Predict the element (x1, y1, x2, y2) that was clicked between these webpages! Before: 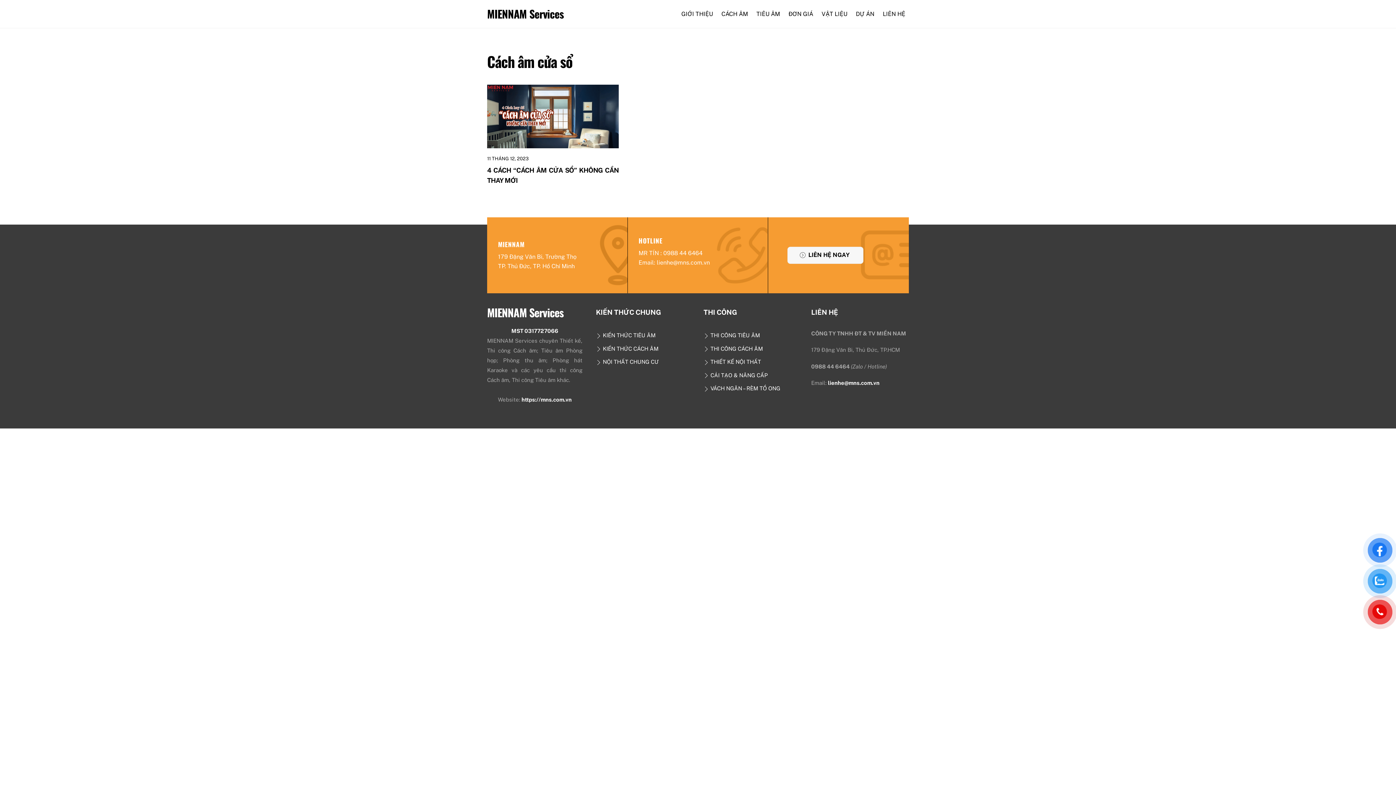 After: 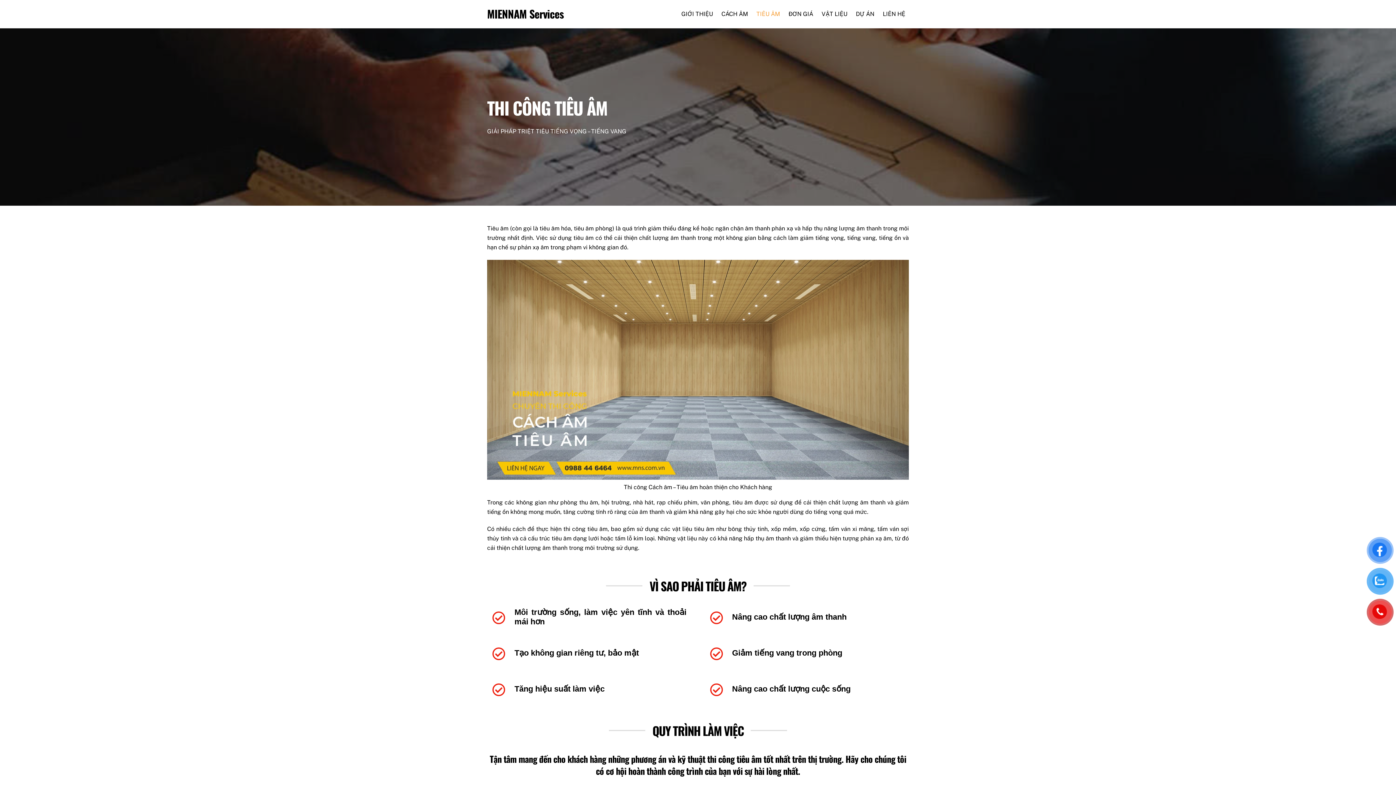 Action: bbox: (703, 332, 760, 338) label:  THI CÔNG TIÊU ÂM